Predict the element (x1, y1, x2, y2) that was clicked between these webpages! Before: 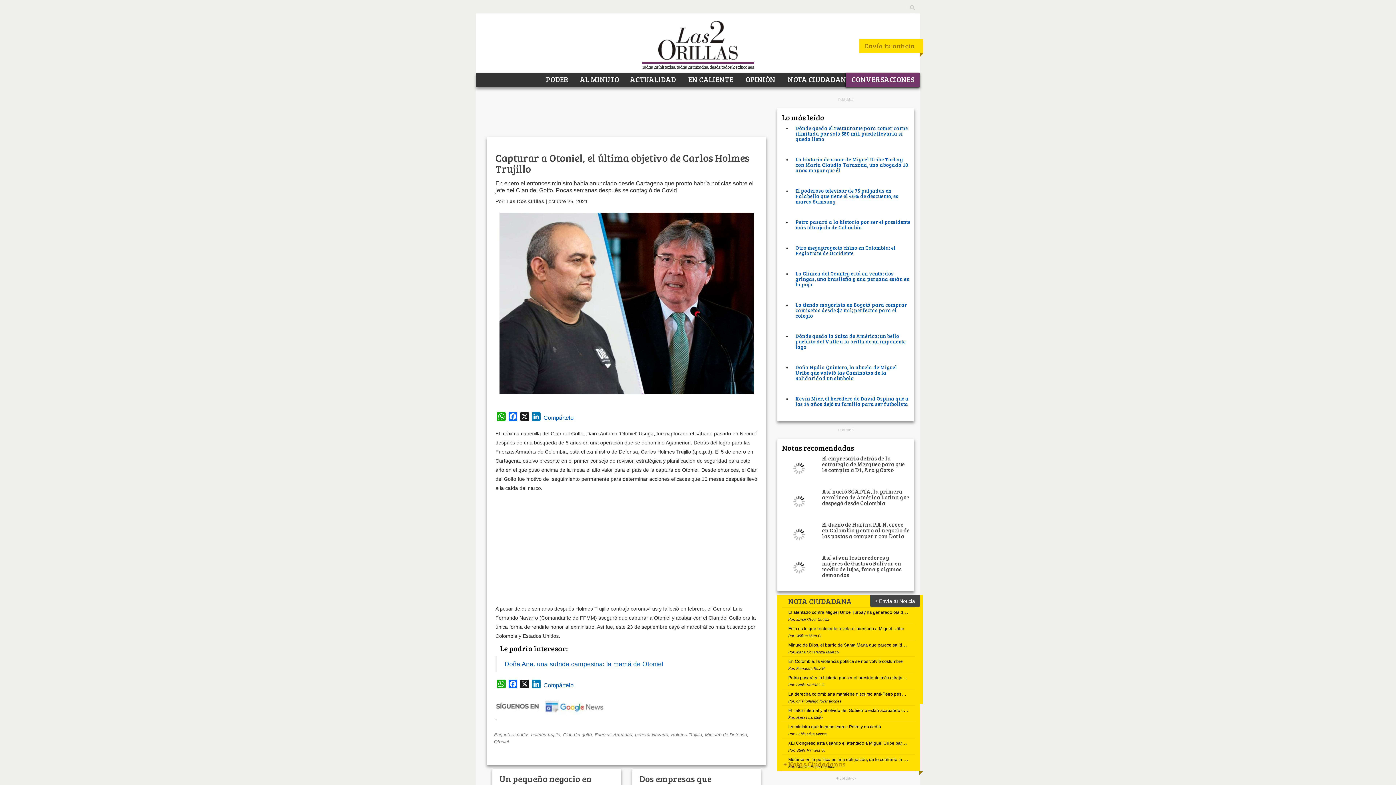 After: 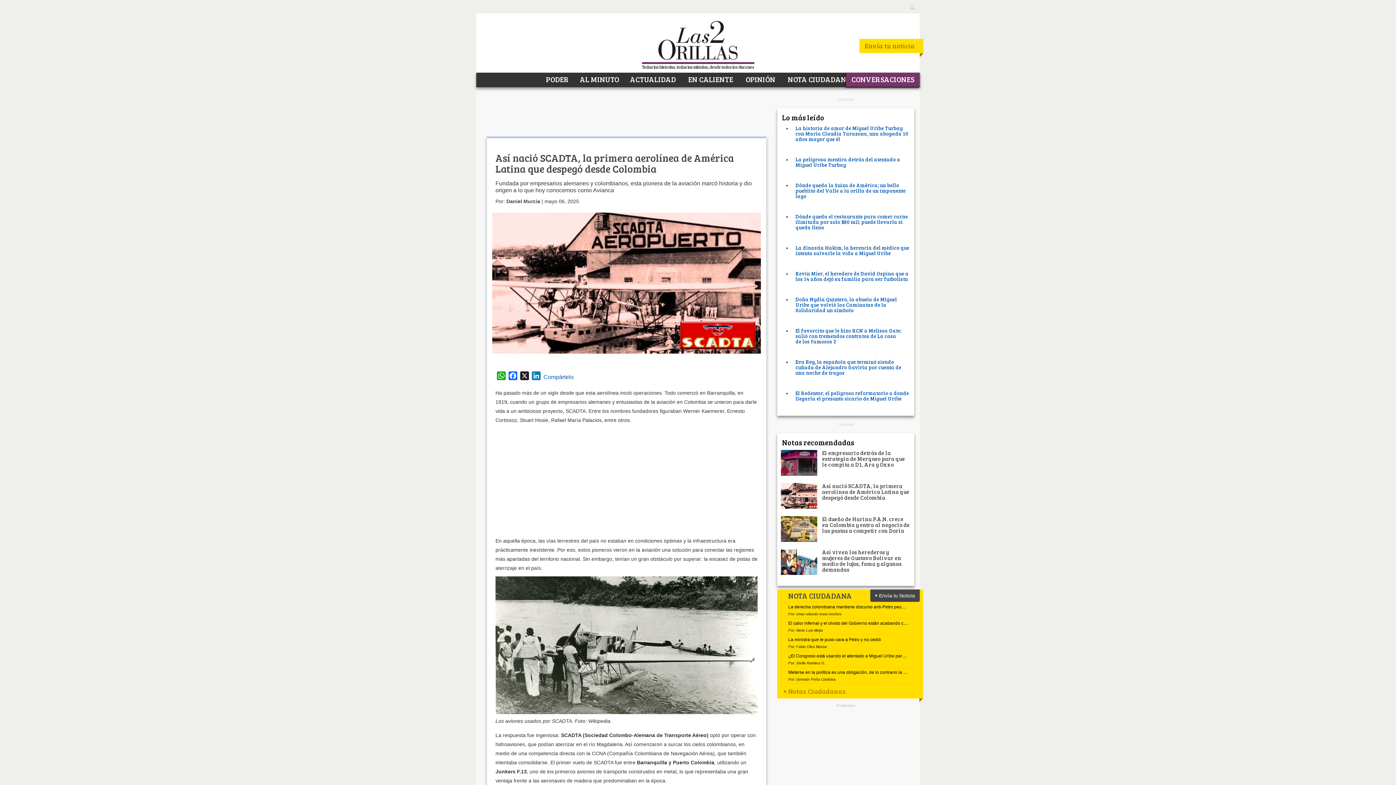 Action: bbox: (781, 701, 817, 707)